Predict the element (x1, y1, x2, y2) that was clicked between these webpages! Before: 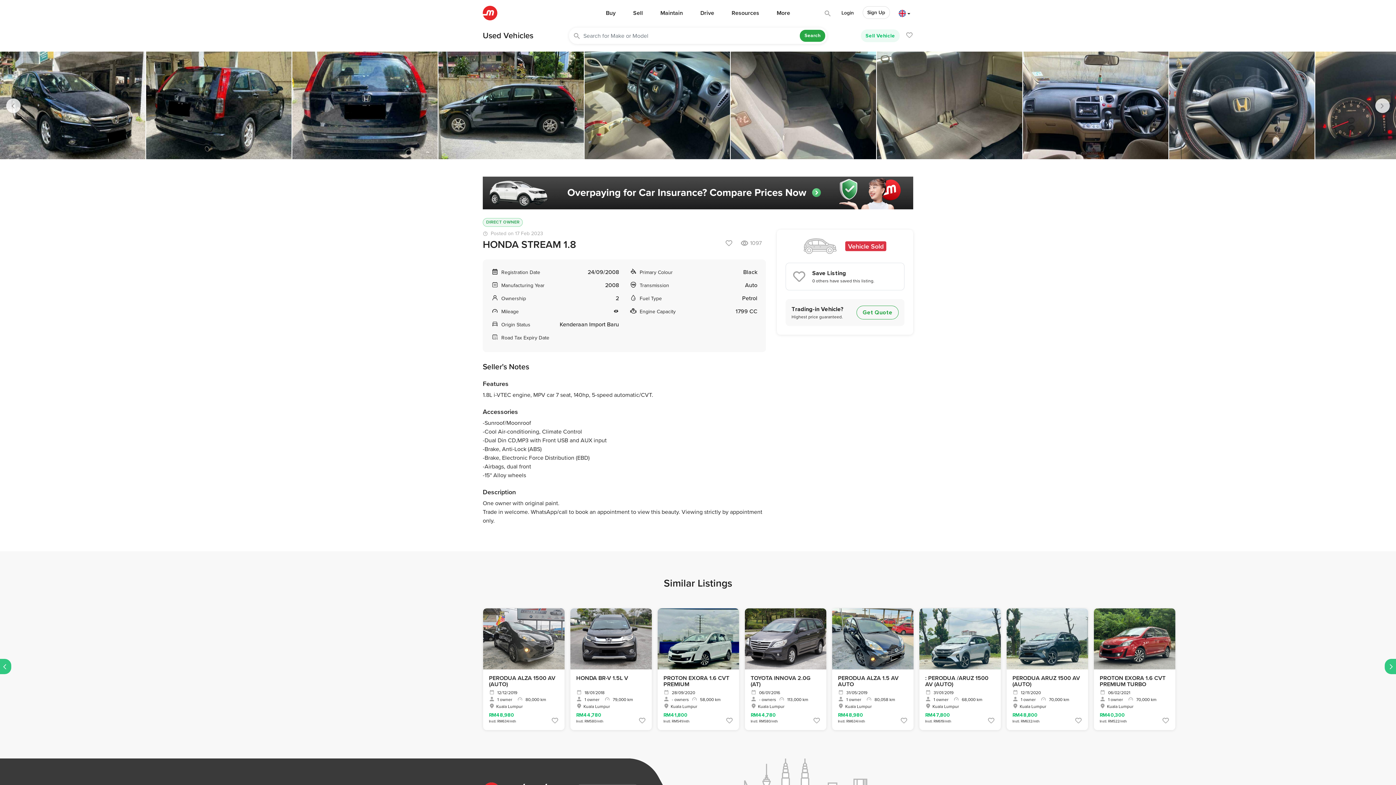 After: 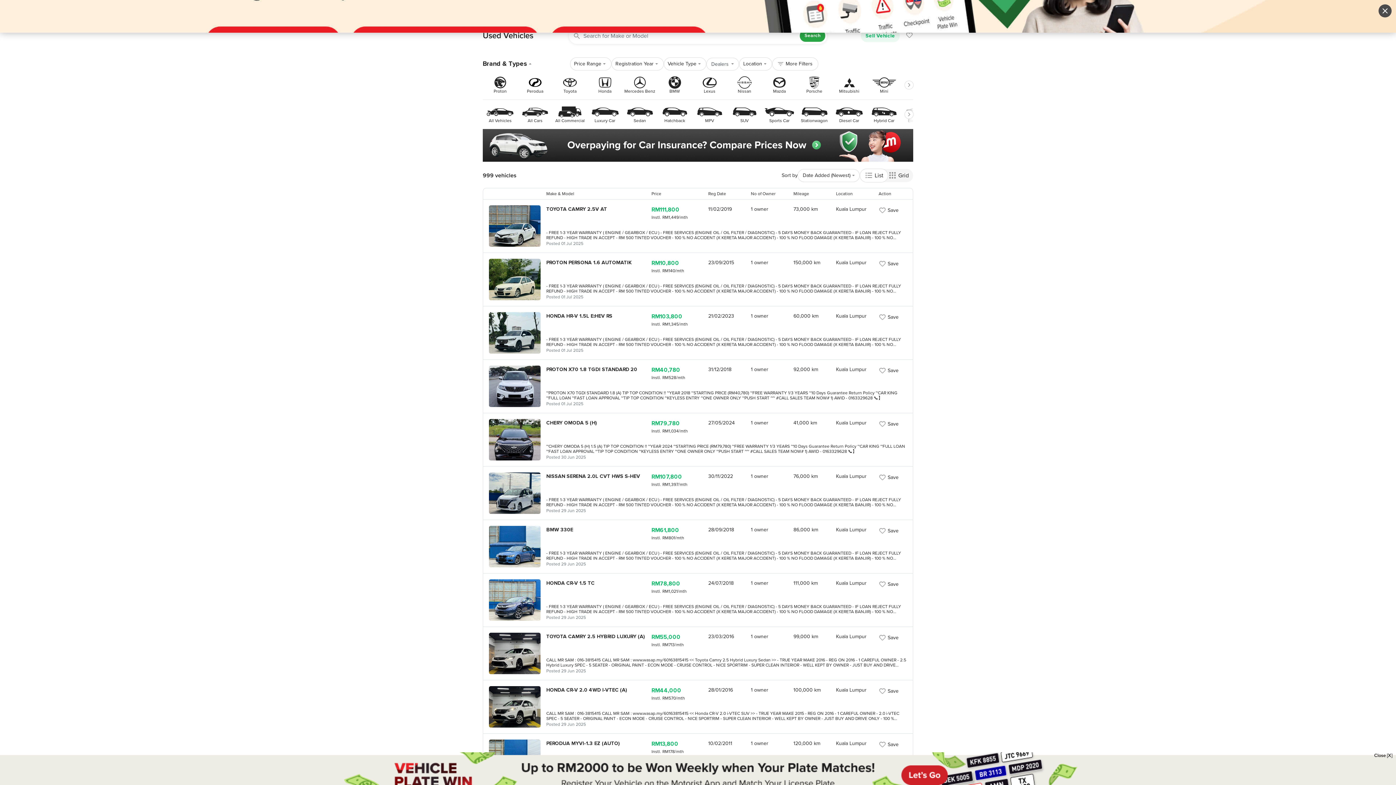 Action: bbox: (482, 29, 533, 41) label: Used Vehicles